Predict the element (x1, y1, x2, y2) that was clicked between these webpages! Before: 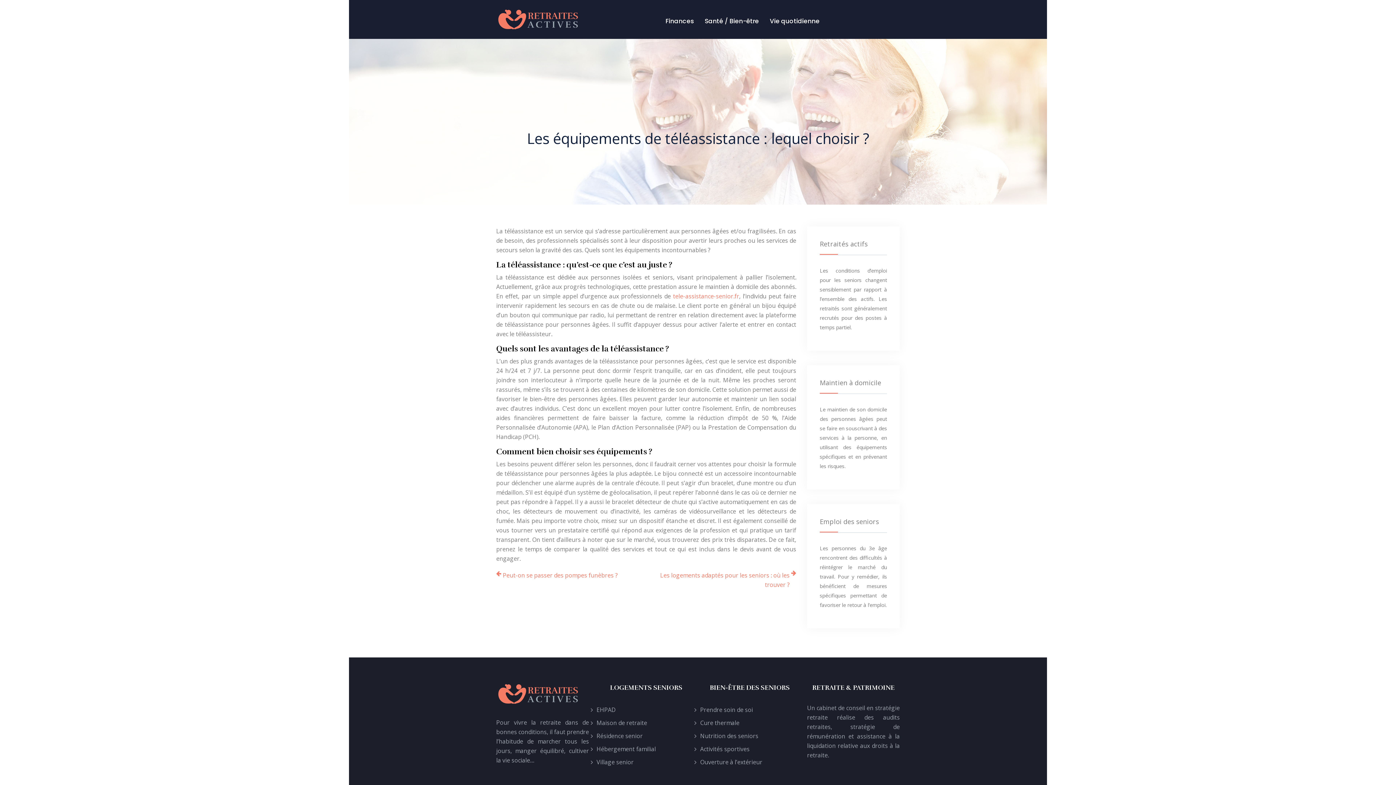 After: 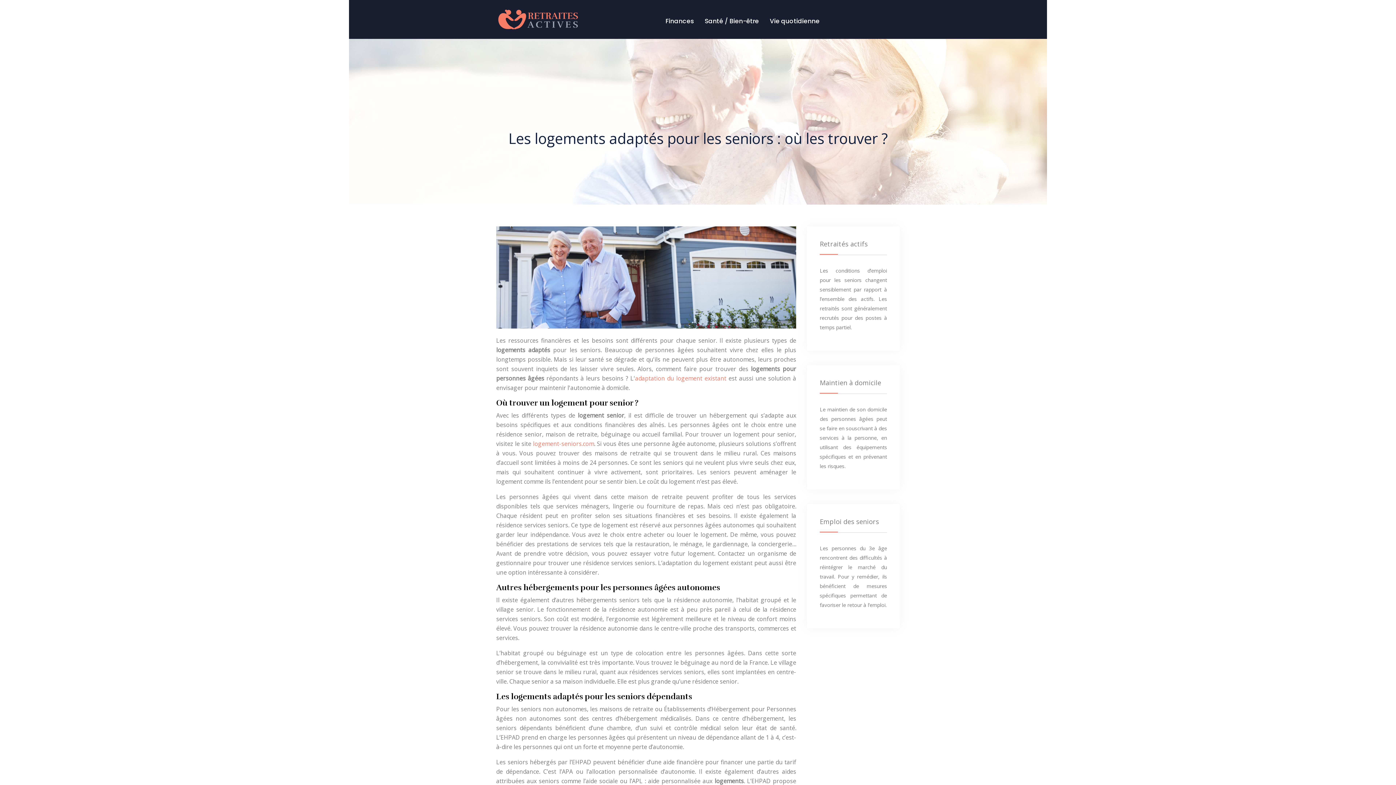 Action: bbox: (651, 570, 796, 589) label: Les logements adaptés pour les seniors : où les trouver ?